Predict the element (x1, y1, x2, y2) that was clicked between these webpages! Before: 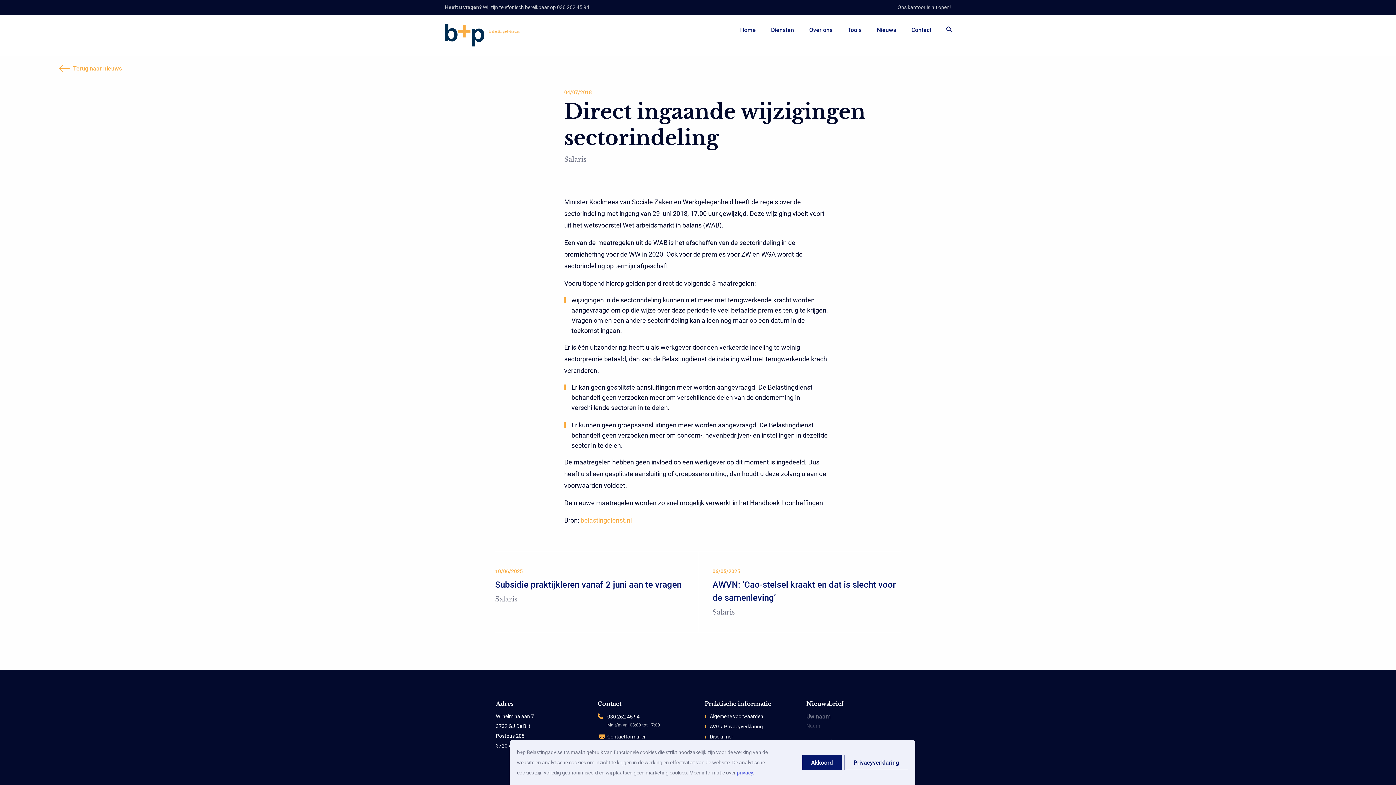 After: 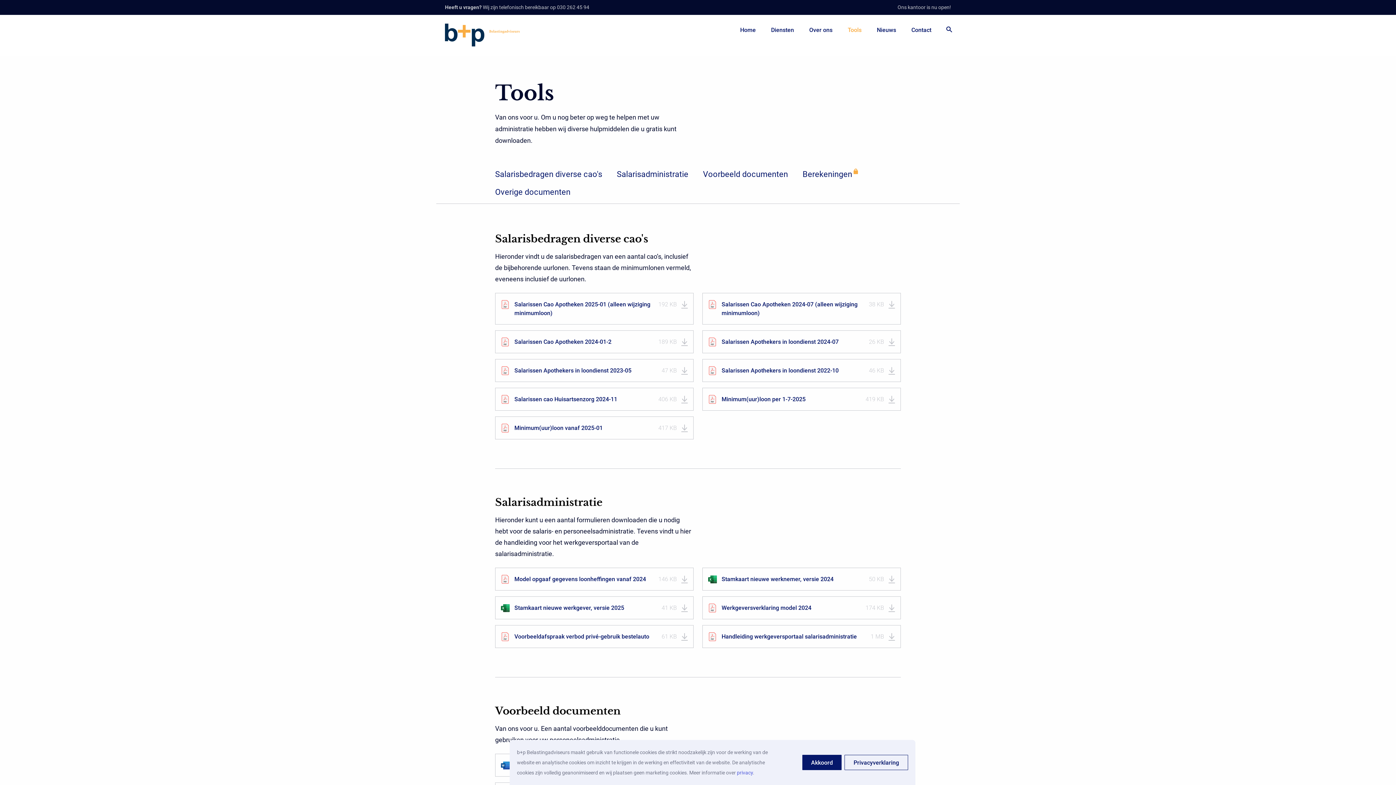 Action: bbox: (848, 26, 861, 33) label: Tools